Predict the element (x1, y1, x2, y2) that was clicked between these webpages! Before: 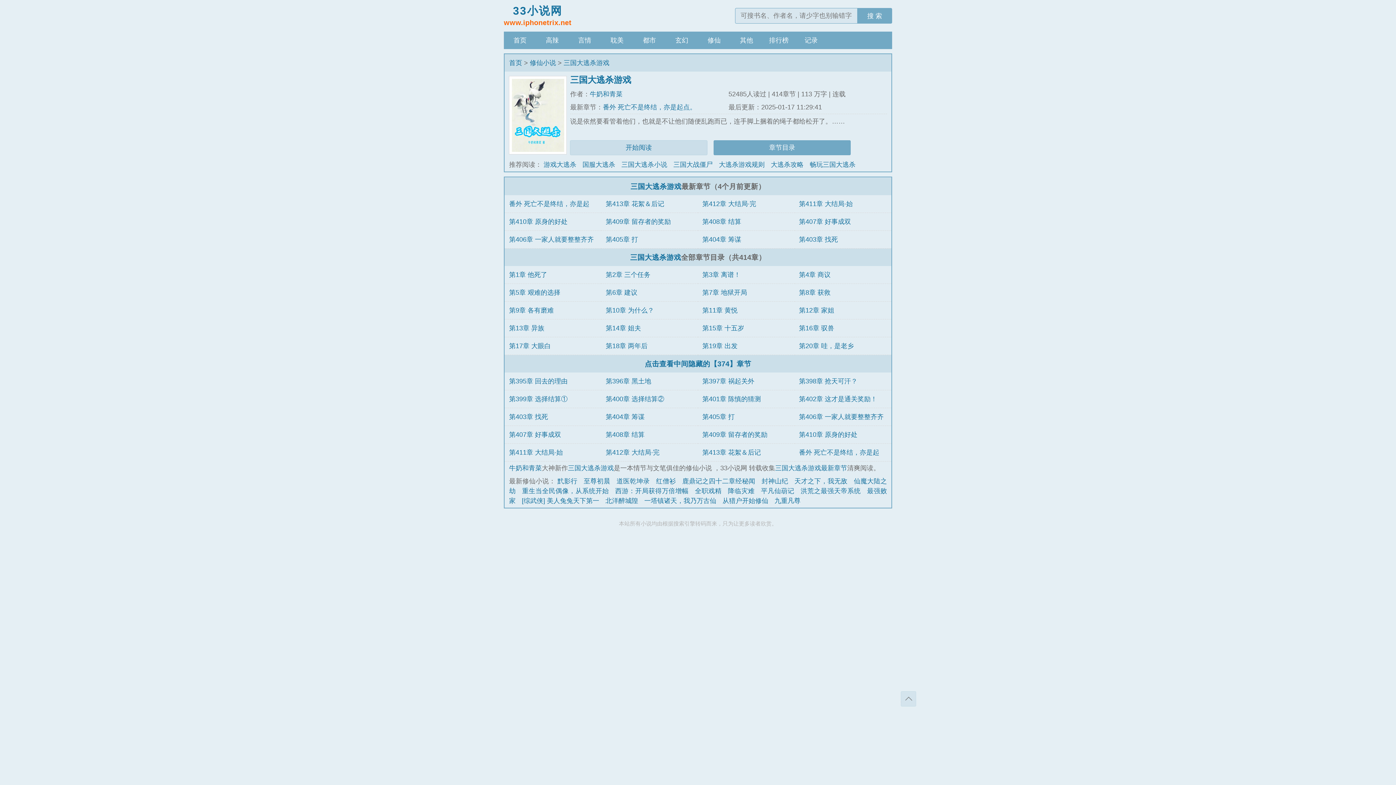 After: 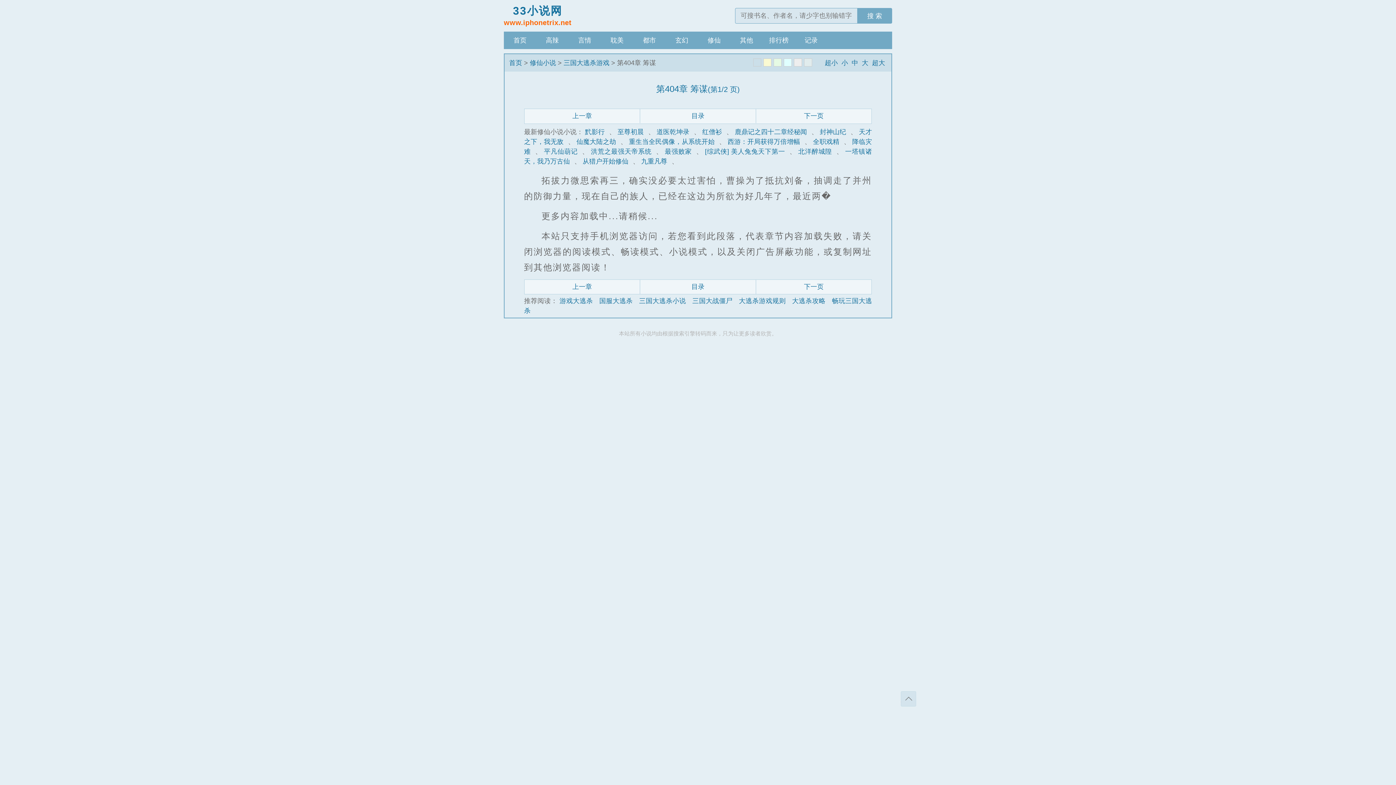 Action: bbox: (605, 413, 644, 420) label: 第404章 筹谋